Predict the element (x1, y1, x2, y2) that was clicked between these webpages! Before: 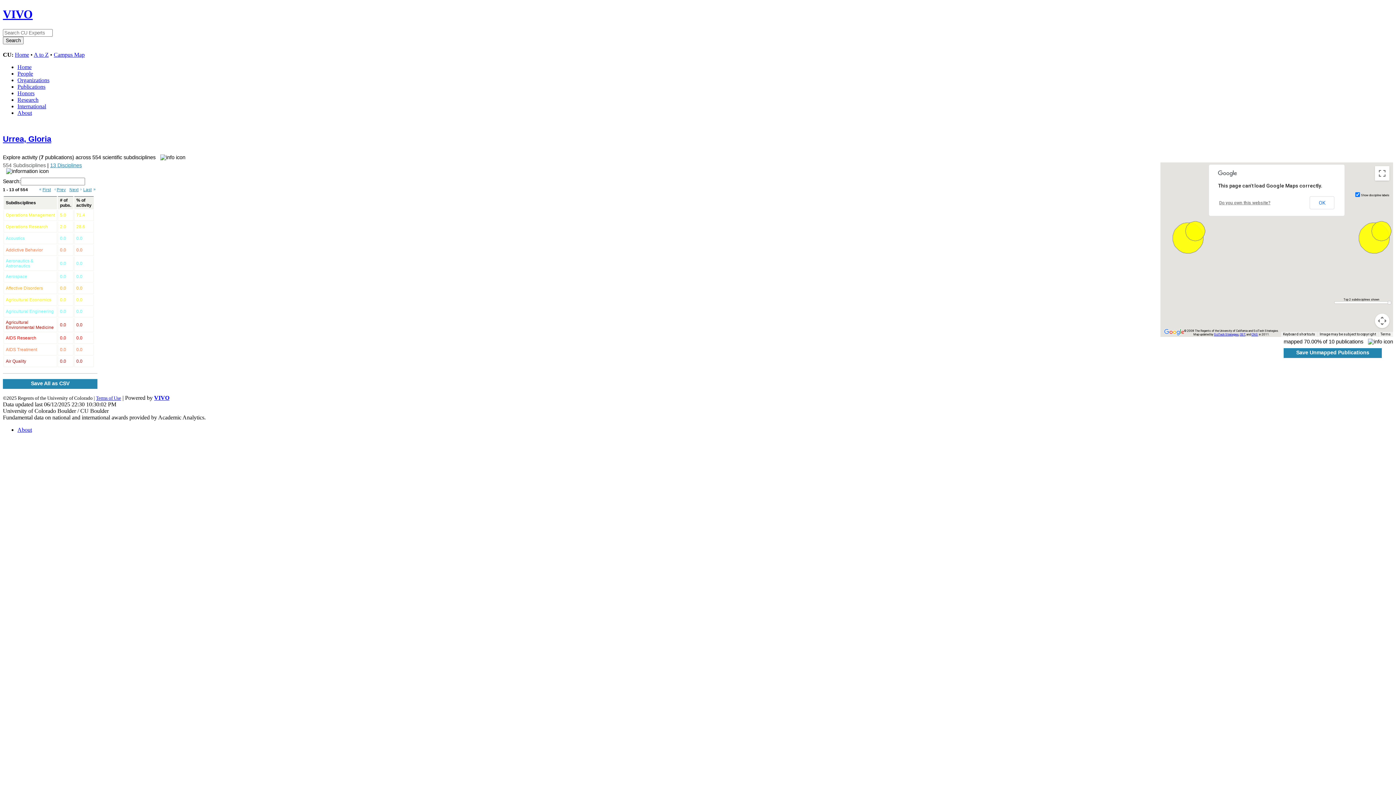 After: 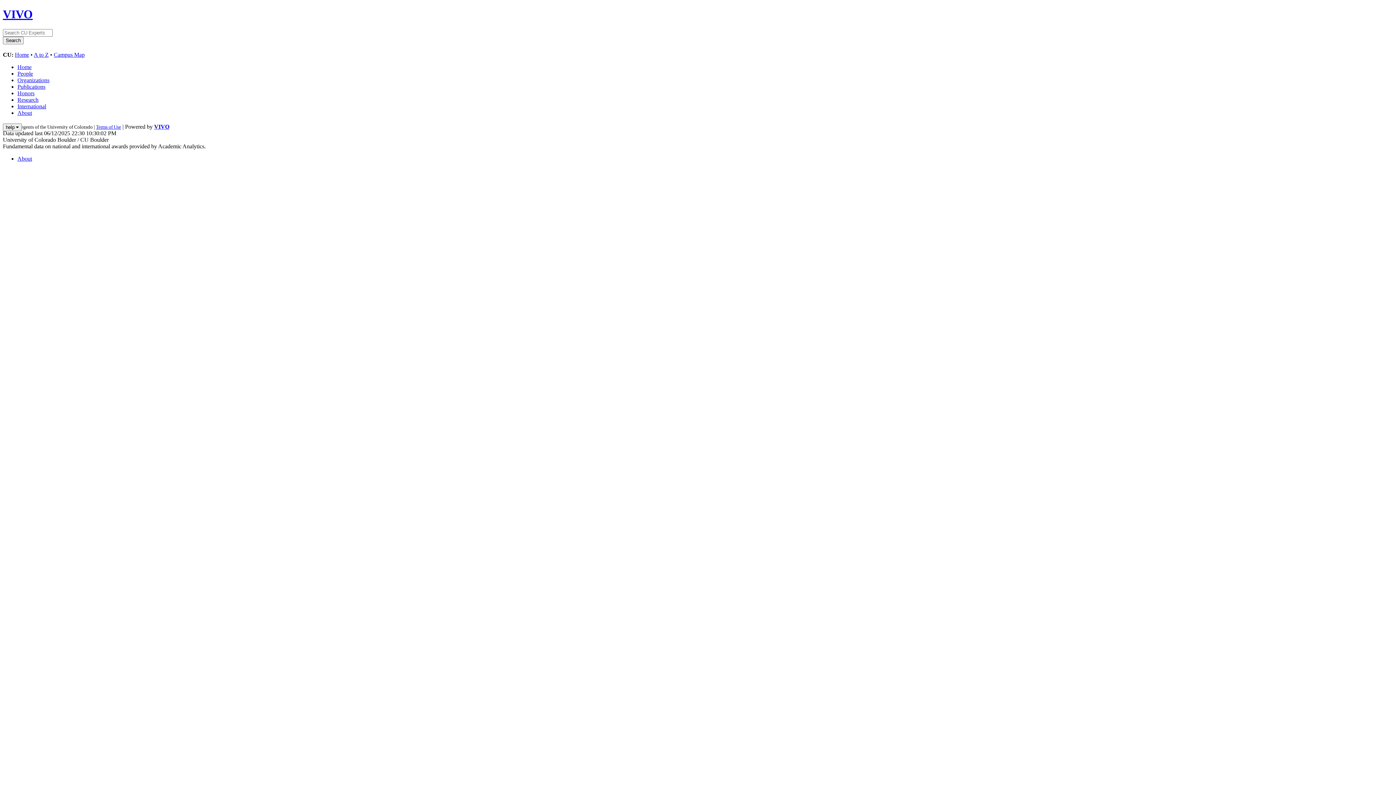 Action: label: People bbox: (17, 70, 33, 76)